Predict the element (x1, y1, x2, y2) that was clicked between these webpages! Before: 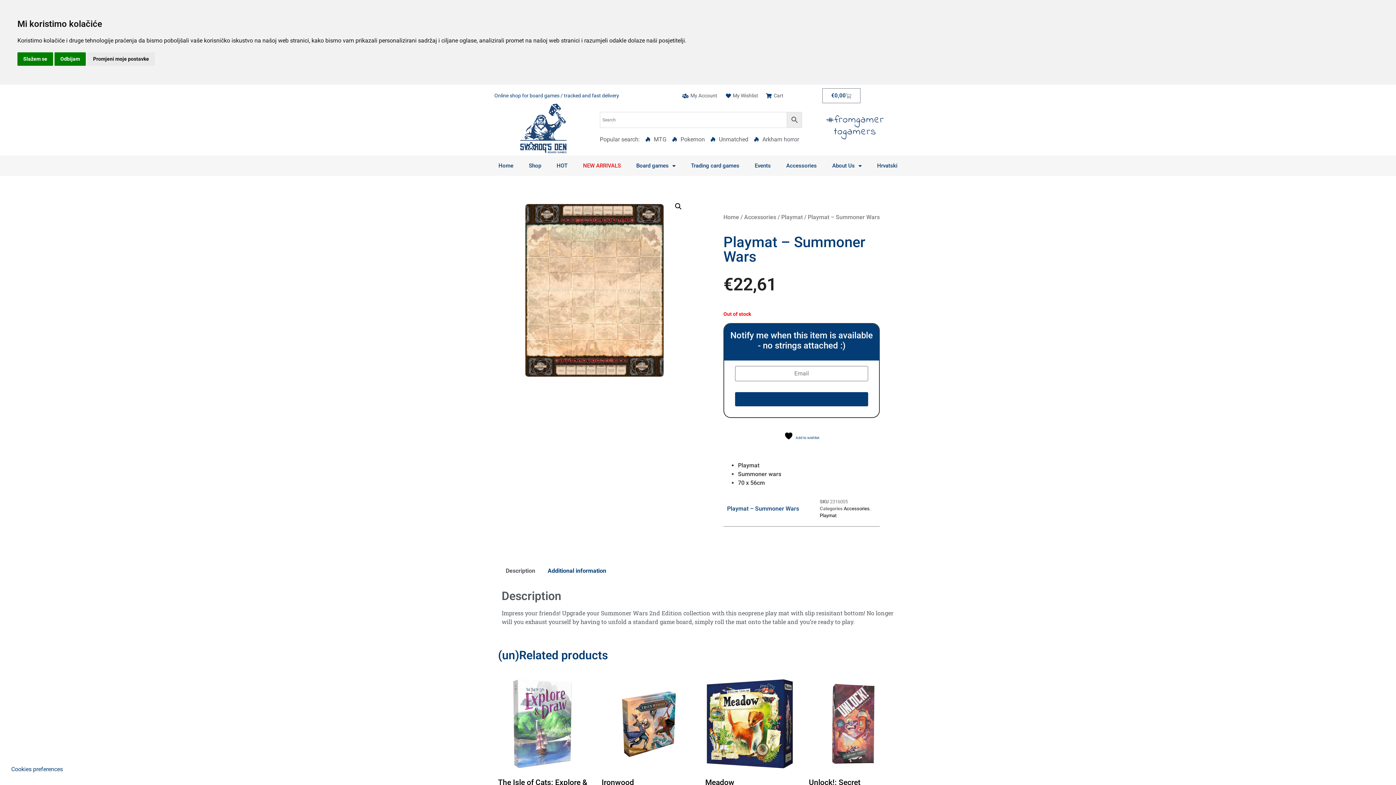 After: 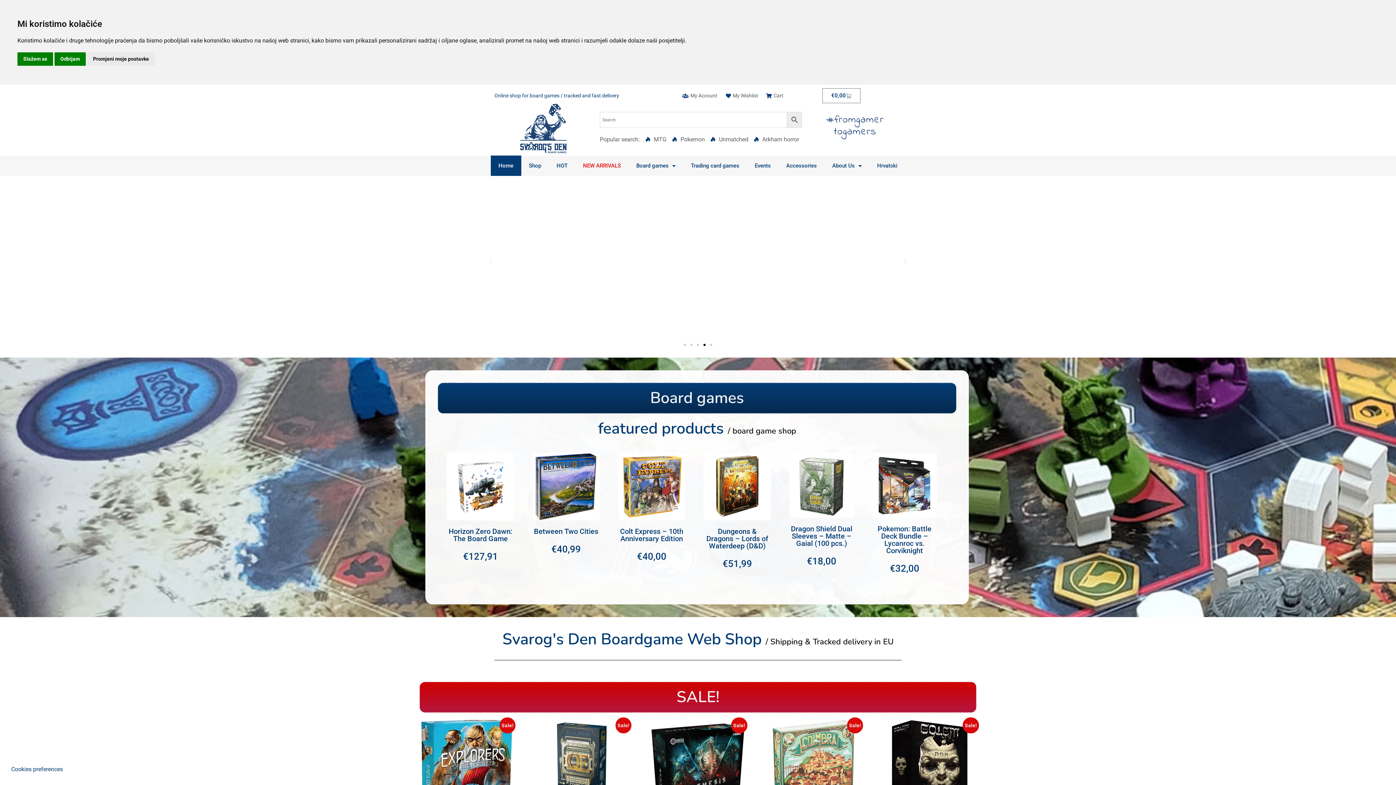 Action: bbox: (490, 155, 521, 176) label: Home